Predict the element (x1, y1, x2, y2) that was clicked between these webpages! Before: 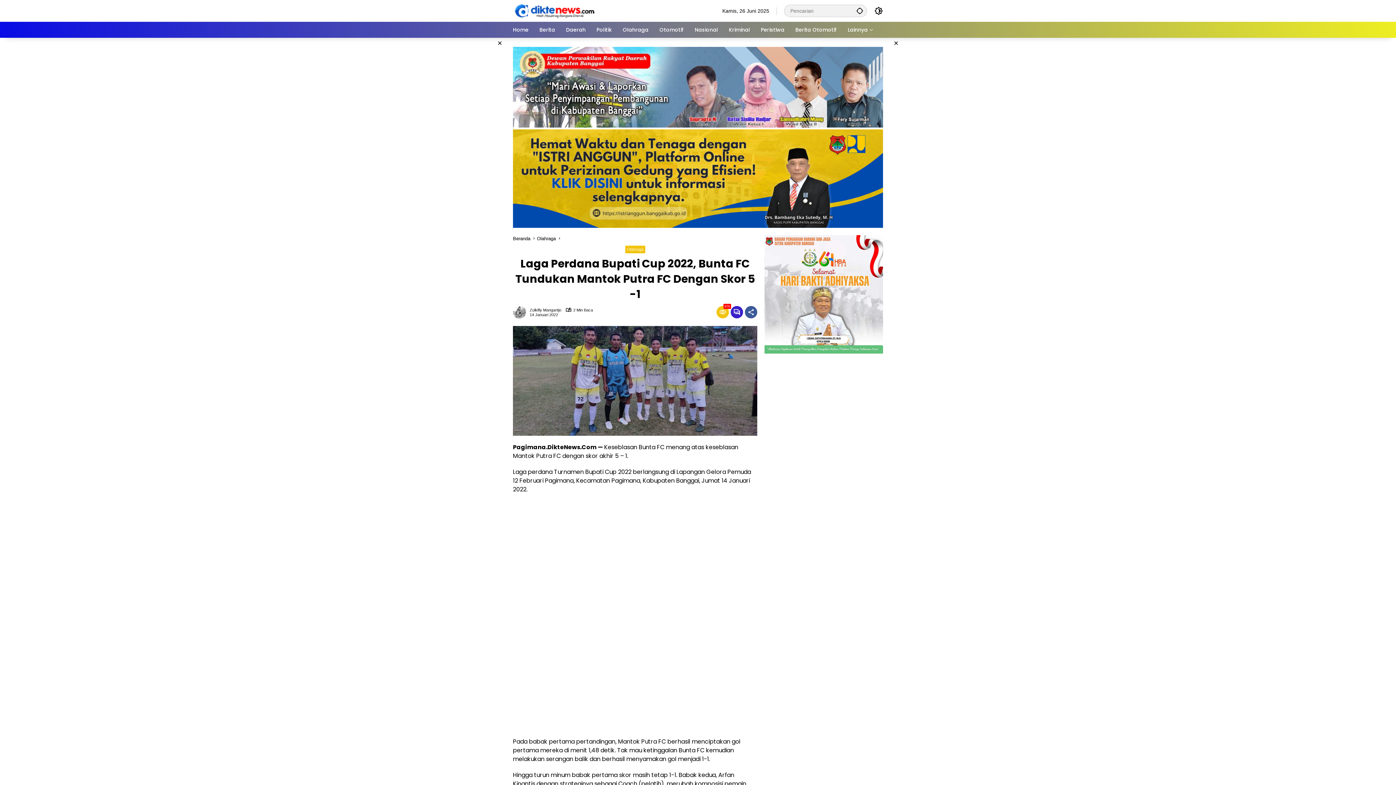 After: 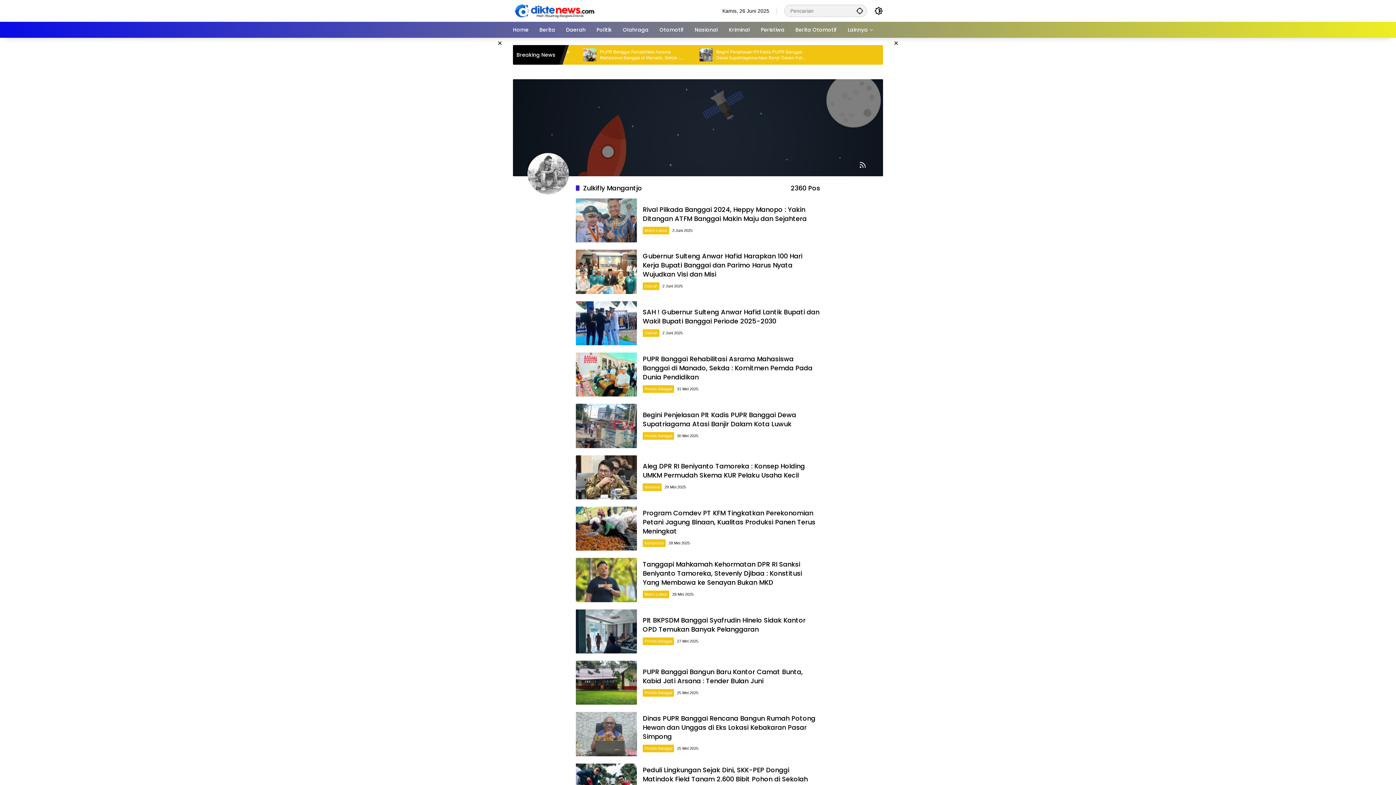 Action: bbox: (513, 305, 529, 318)